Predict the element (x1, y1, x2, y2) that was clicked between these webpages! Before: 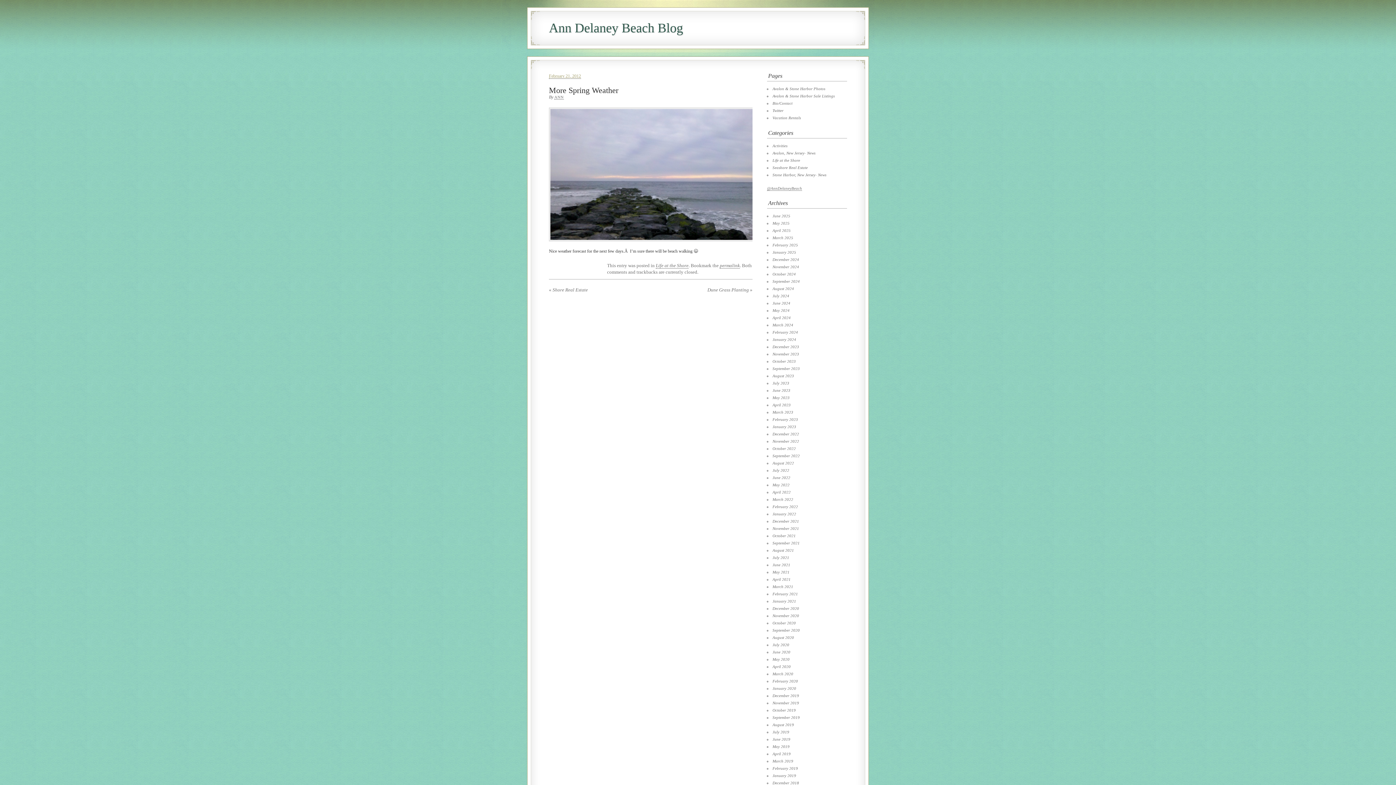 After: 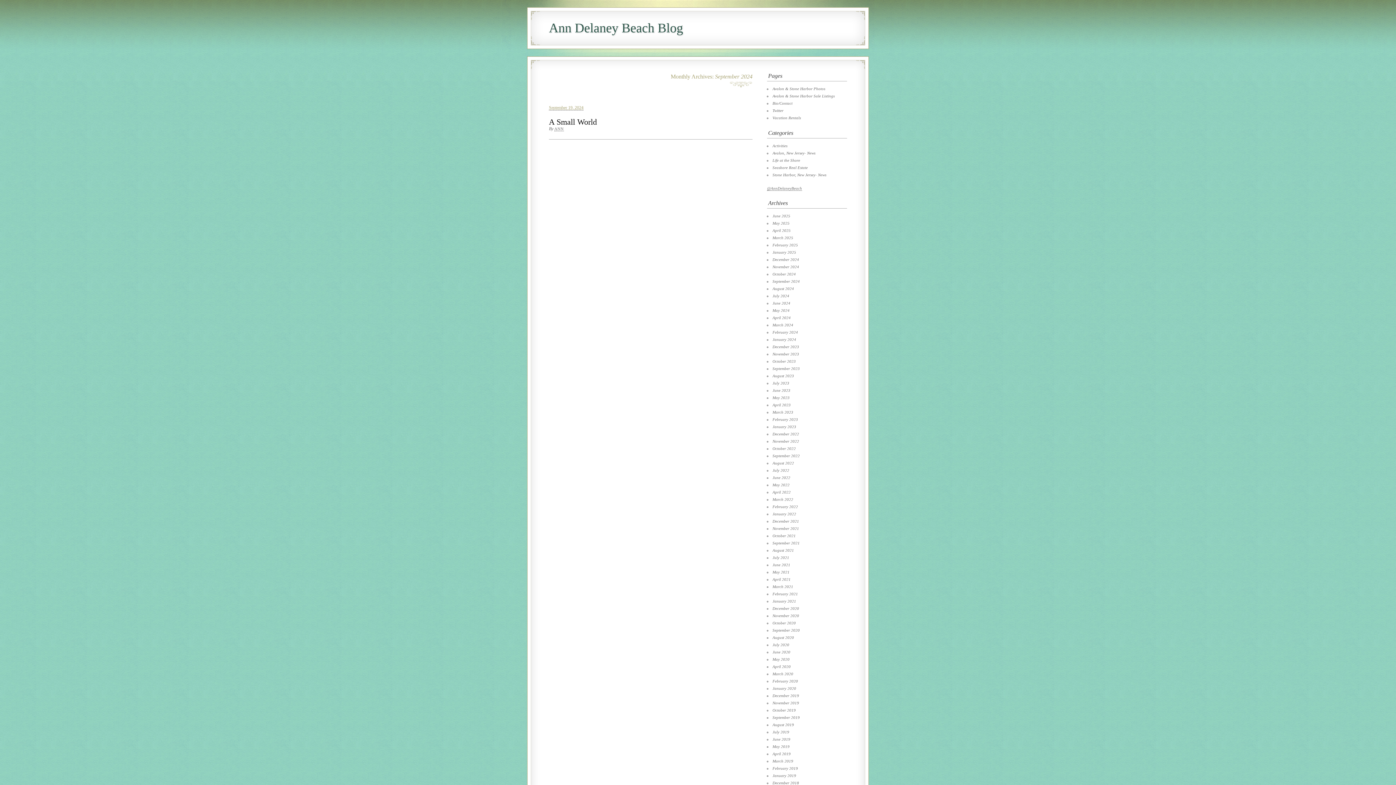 Action: bbox: (772, 279, 800, 283) label: September 2024